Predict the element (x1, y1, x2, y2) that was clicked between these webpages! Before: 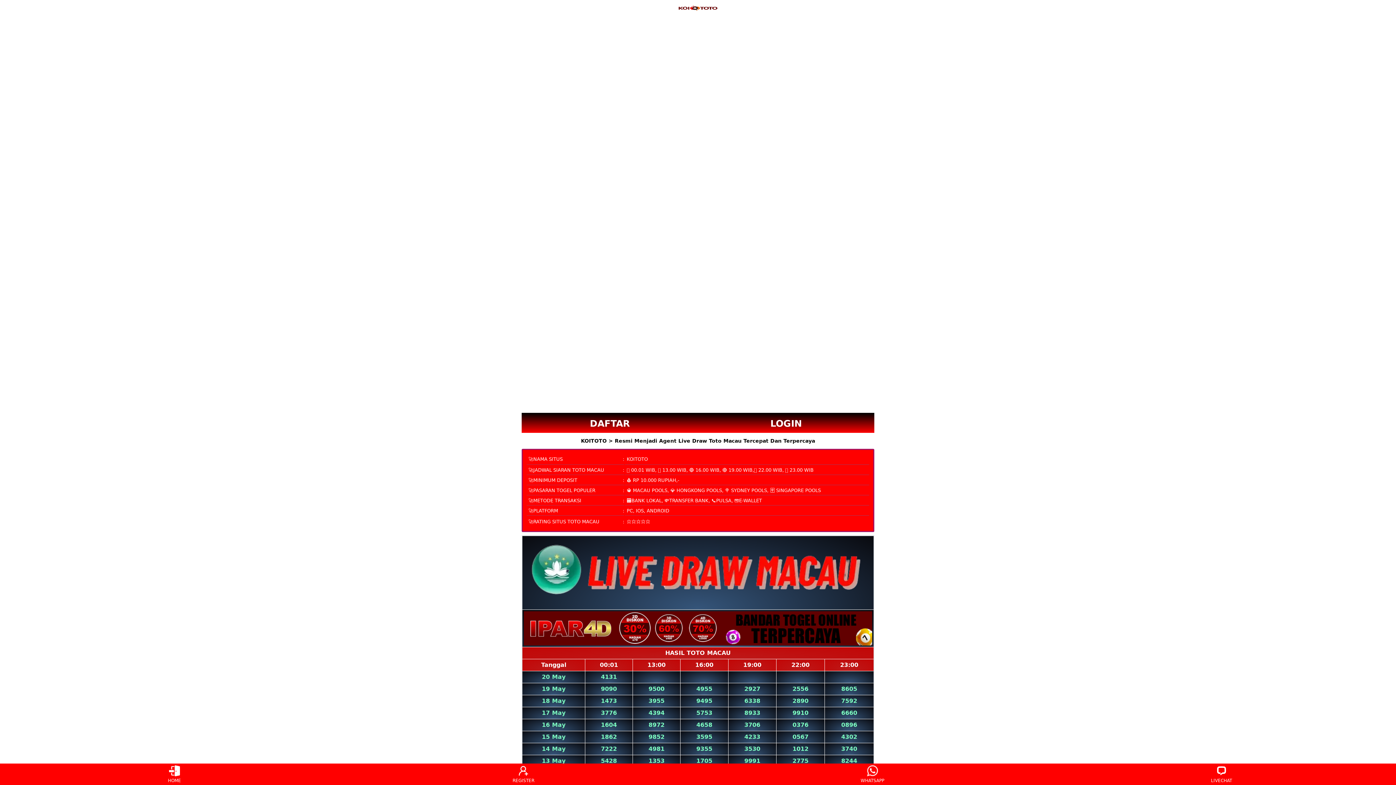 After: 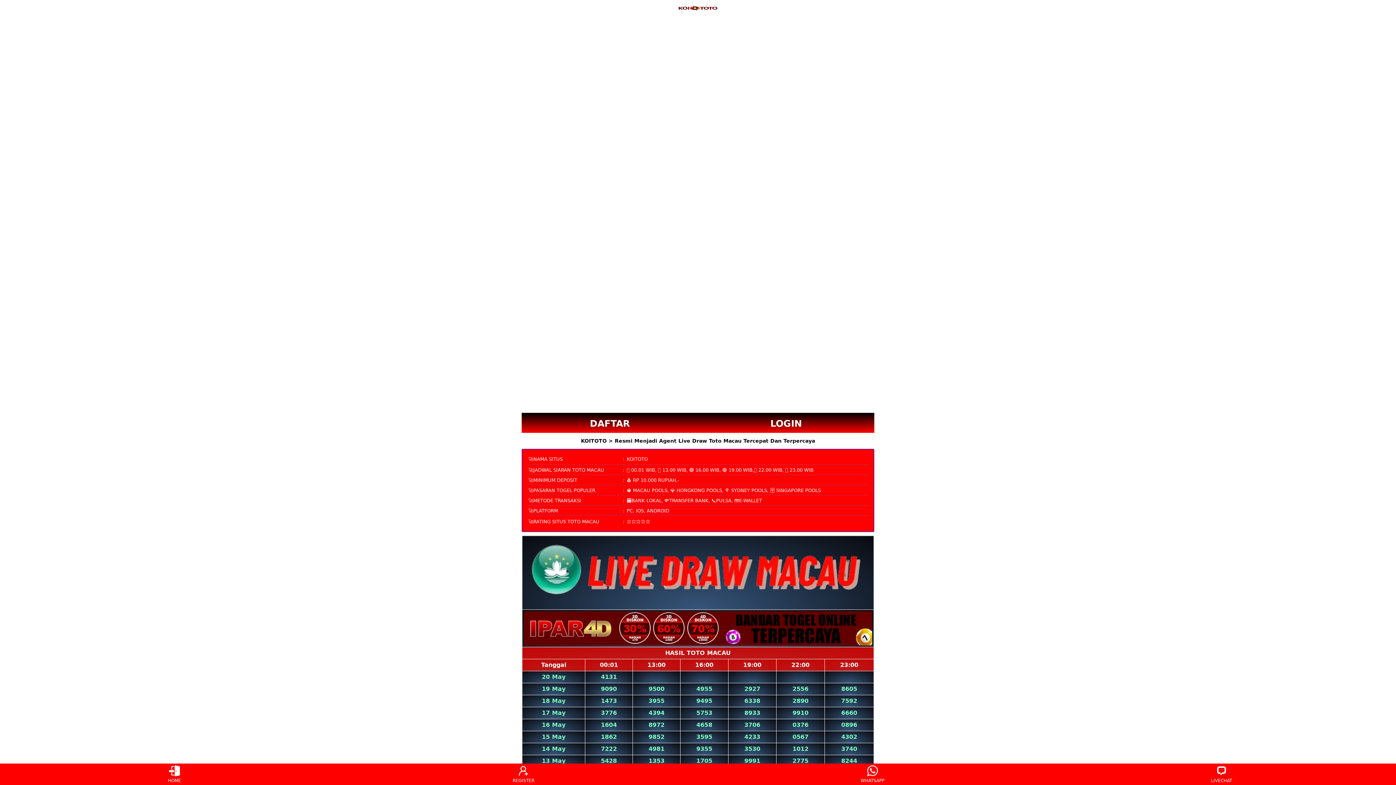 Action: label: LOGIN bbox: (698, 412, 874, 432)